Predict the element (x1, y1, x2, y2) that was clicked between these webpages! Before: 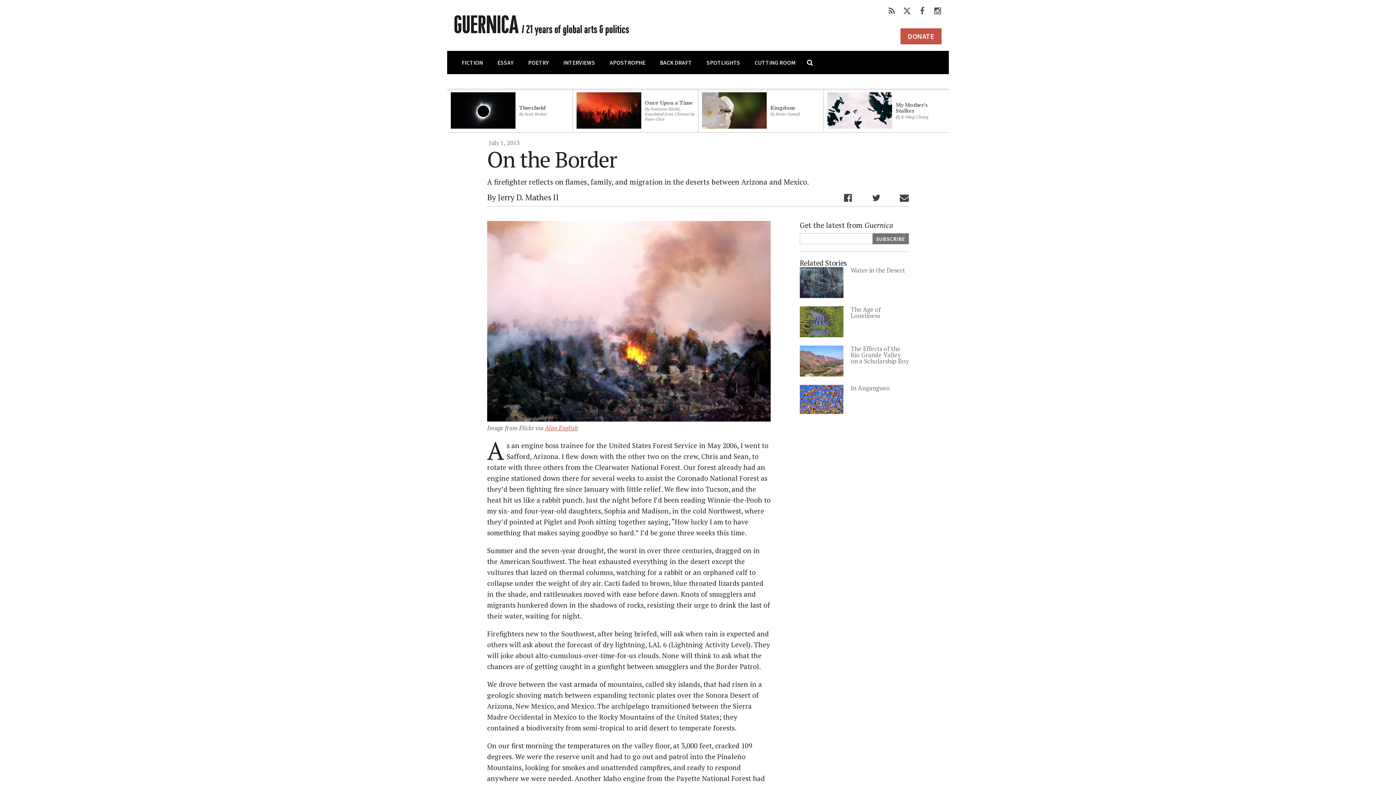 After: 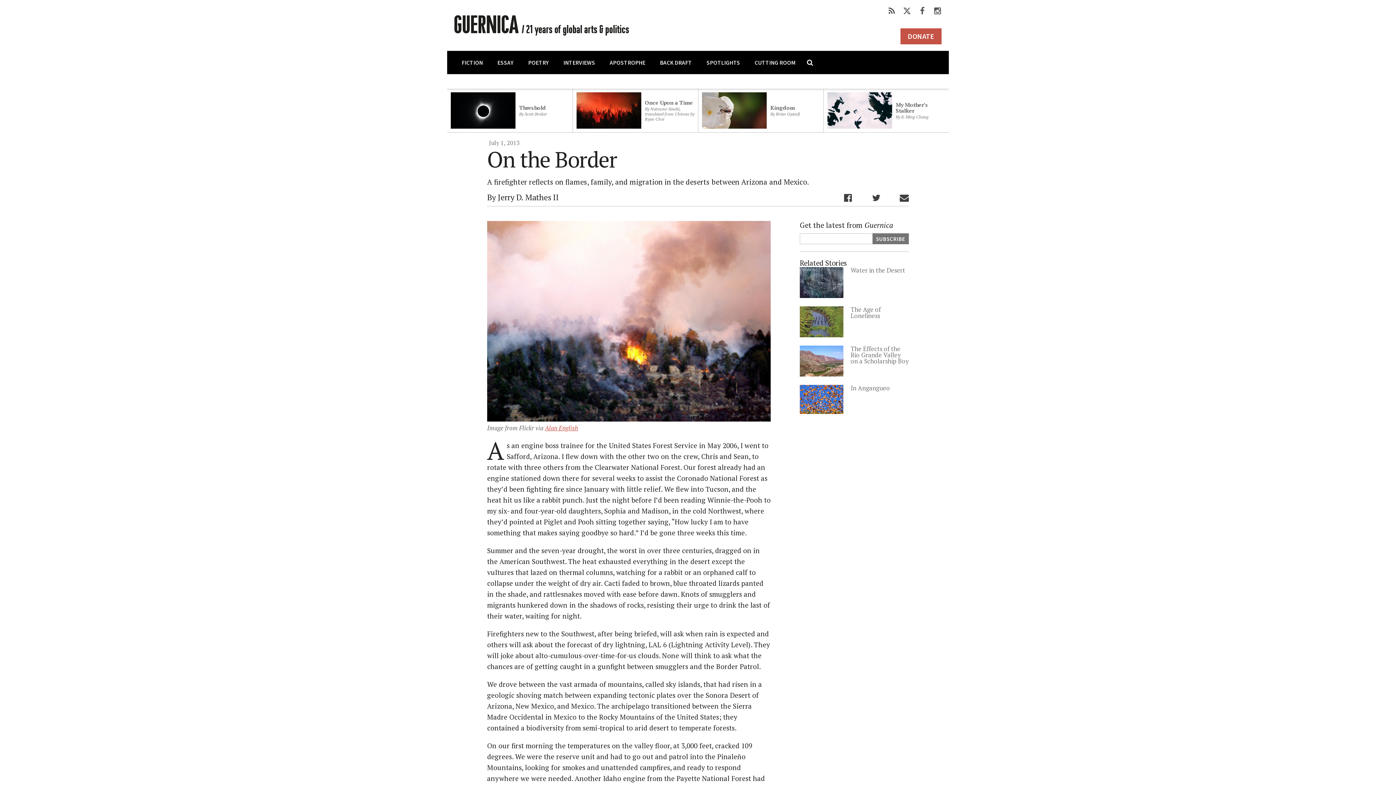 Action: bbox: (916, 6, 928, 14)